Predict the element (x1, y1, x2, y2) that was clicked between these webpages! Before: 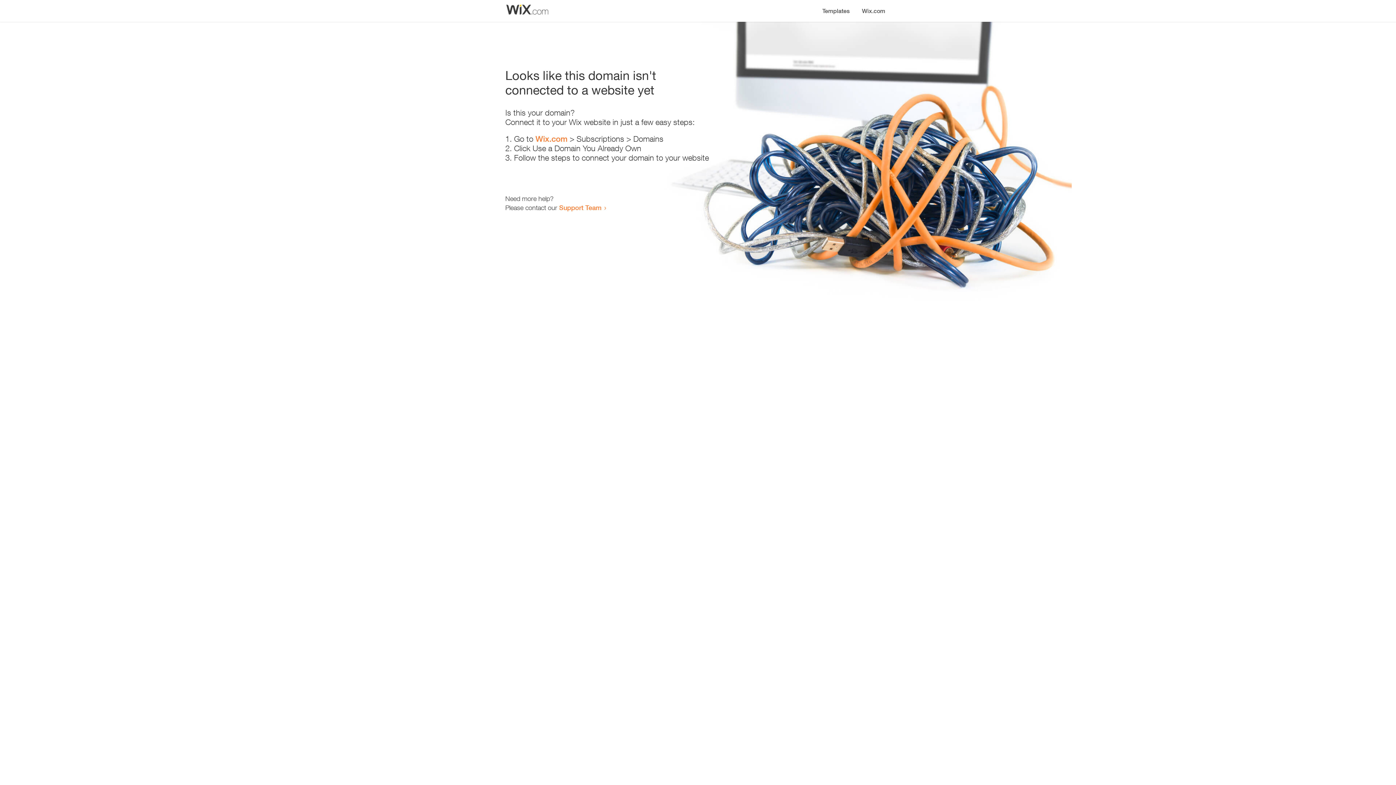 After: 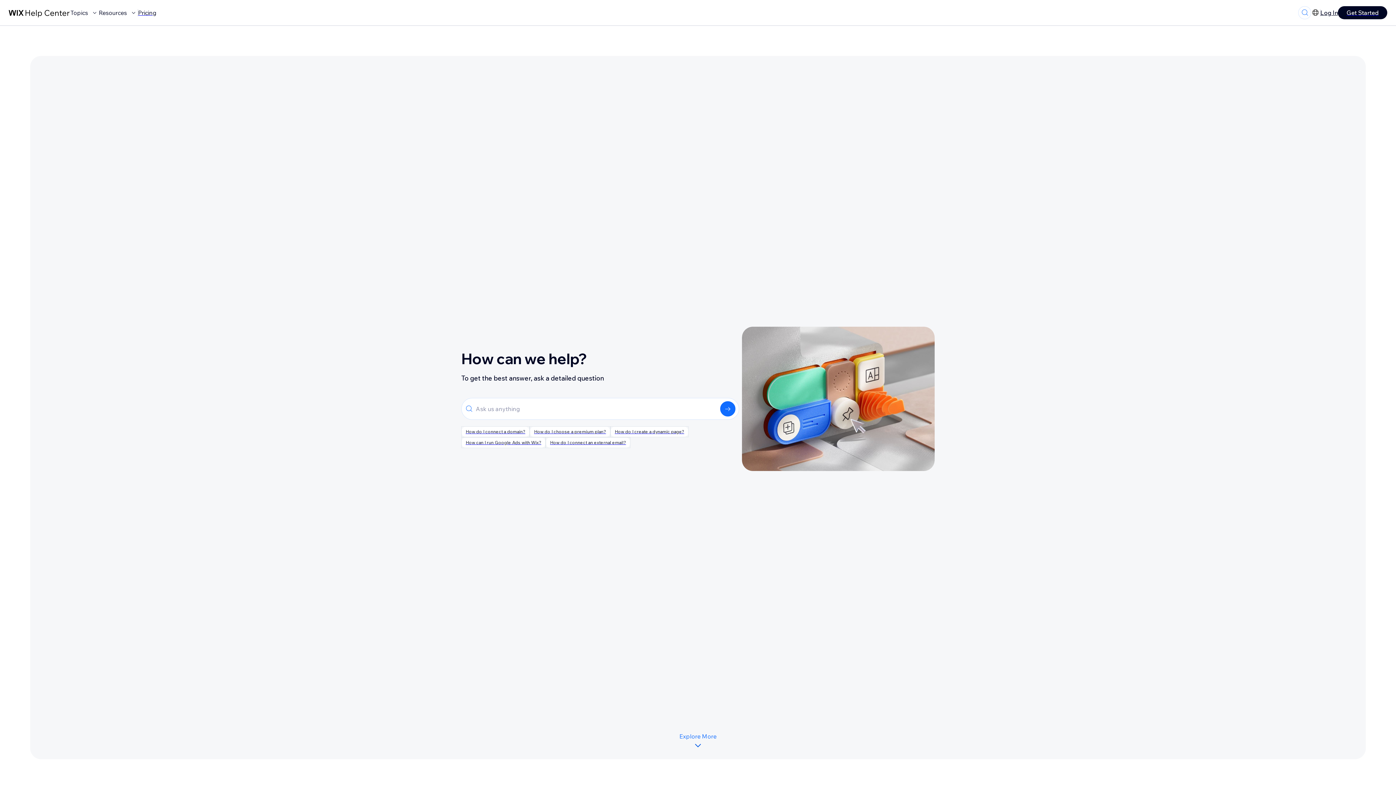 Action: bbox: (559, 203, 601, 211) label: Support Team